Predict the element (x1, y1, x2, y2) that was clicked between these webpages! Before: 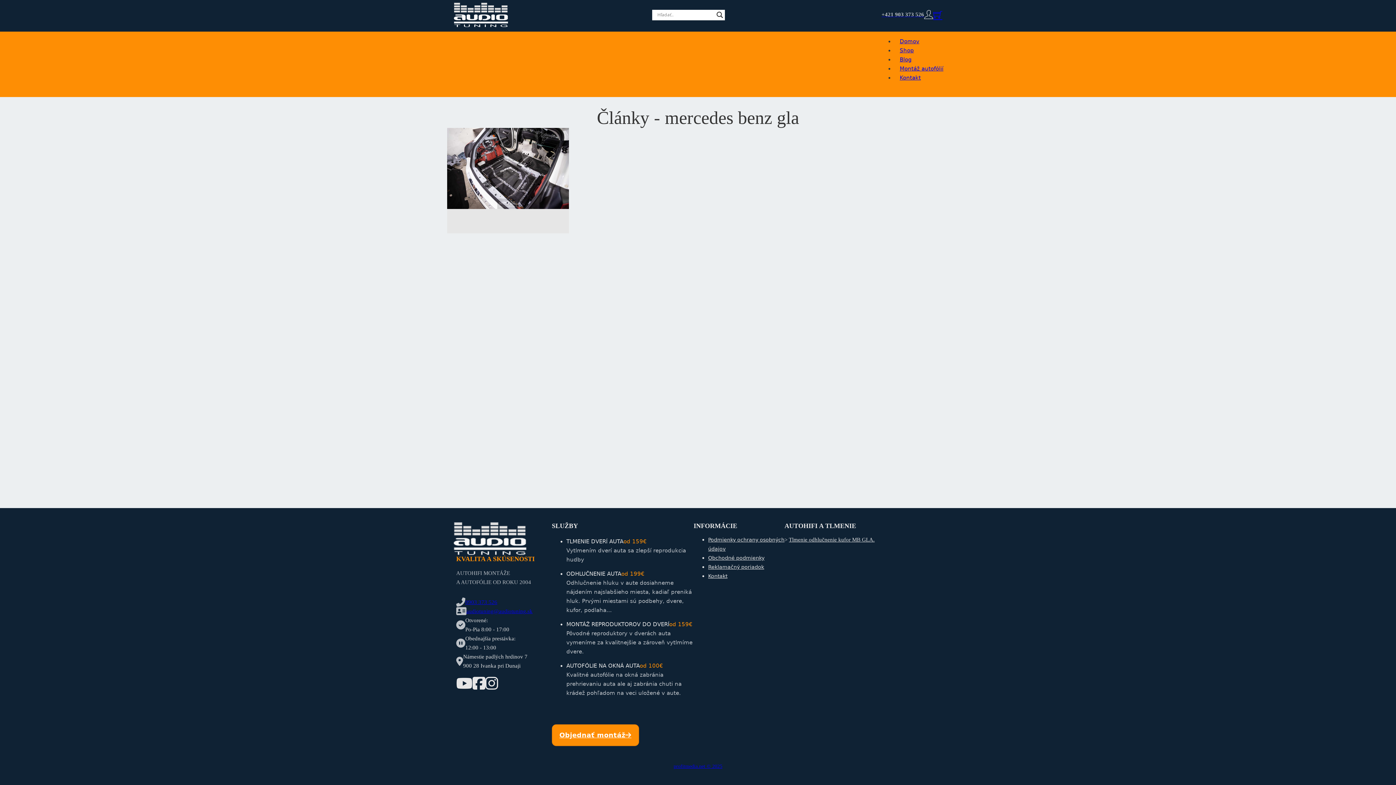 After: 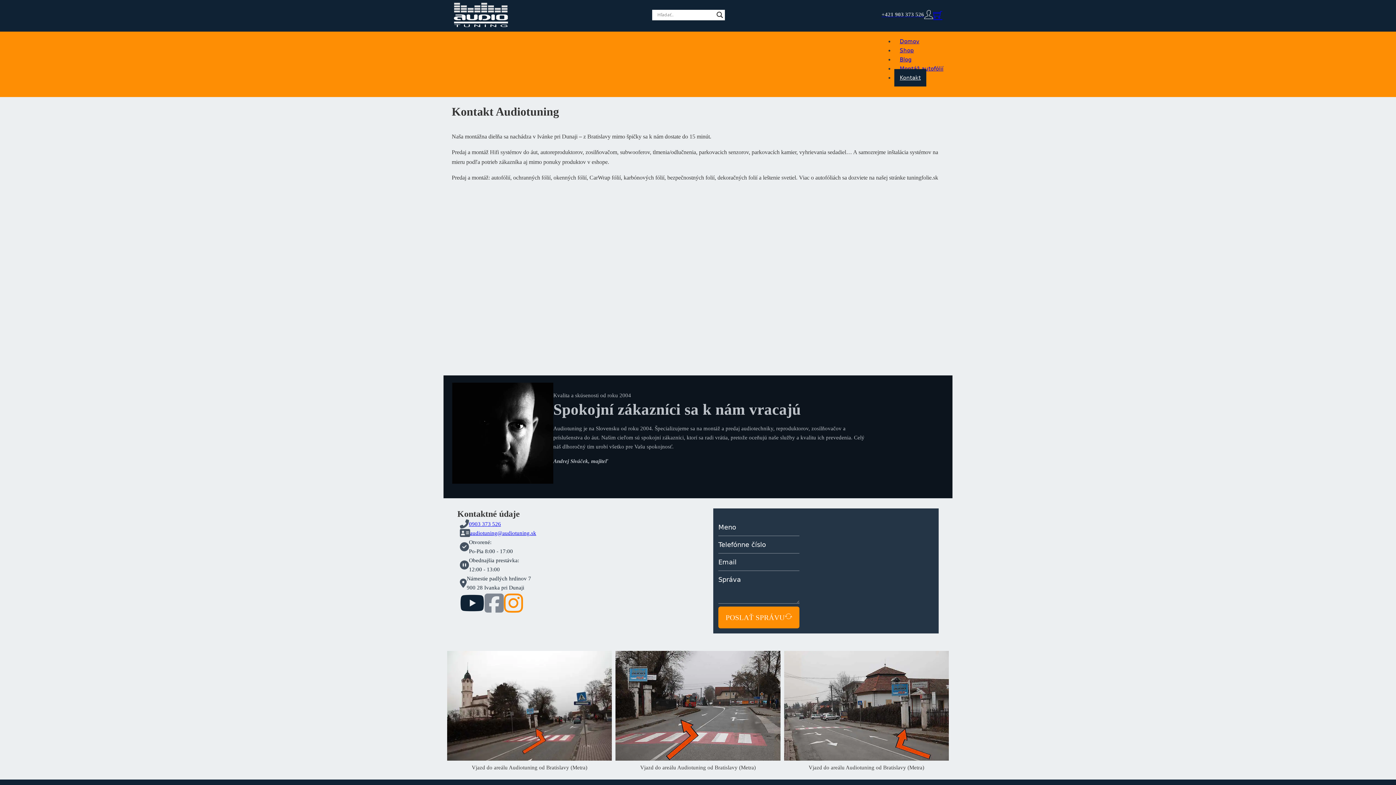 Action: bbox: (894, 69, 926, 86) label: Kontakt